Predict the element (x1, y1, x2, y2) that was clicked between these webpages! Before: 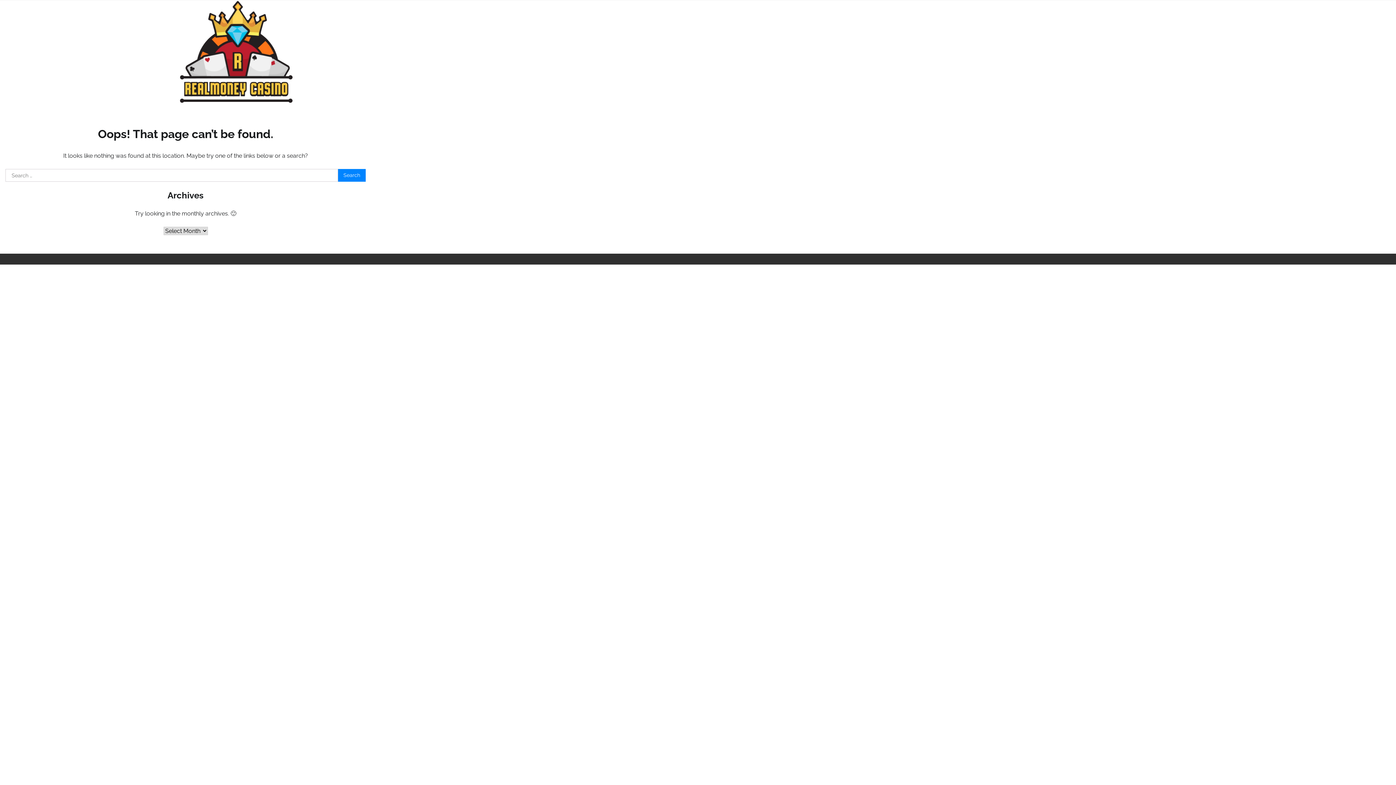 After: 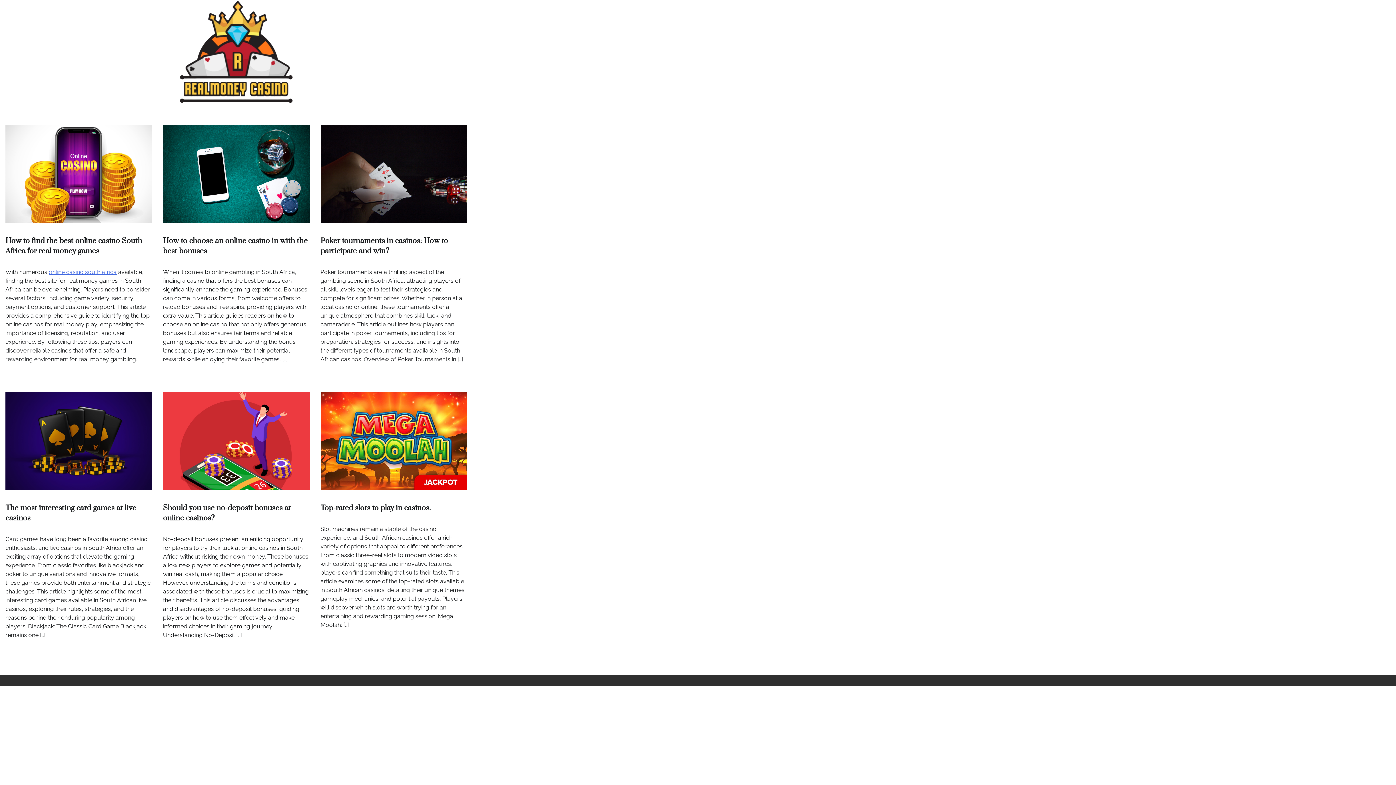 Action: bbox: (141, 0, 331, 107)